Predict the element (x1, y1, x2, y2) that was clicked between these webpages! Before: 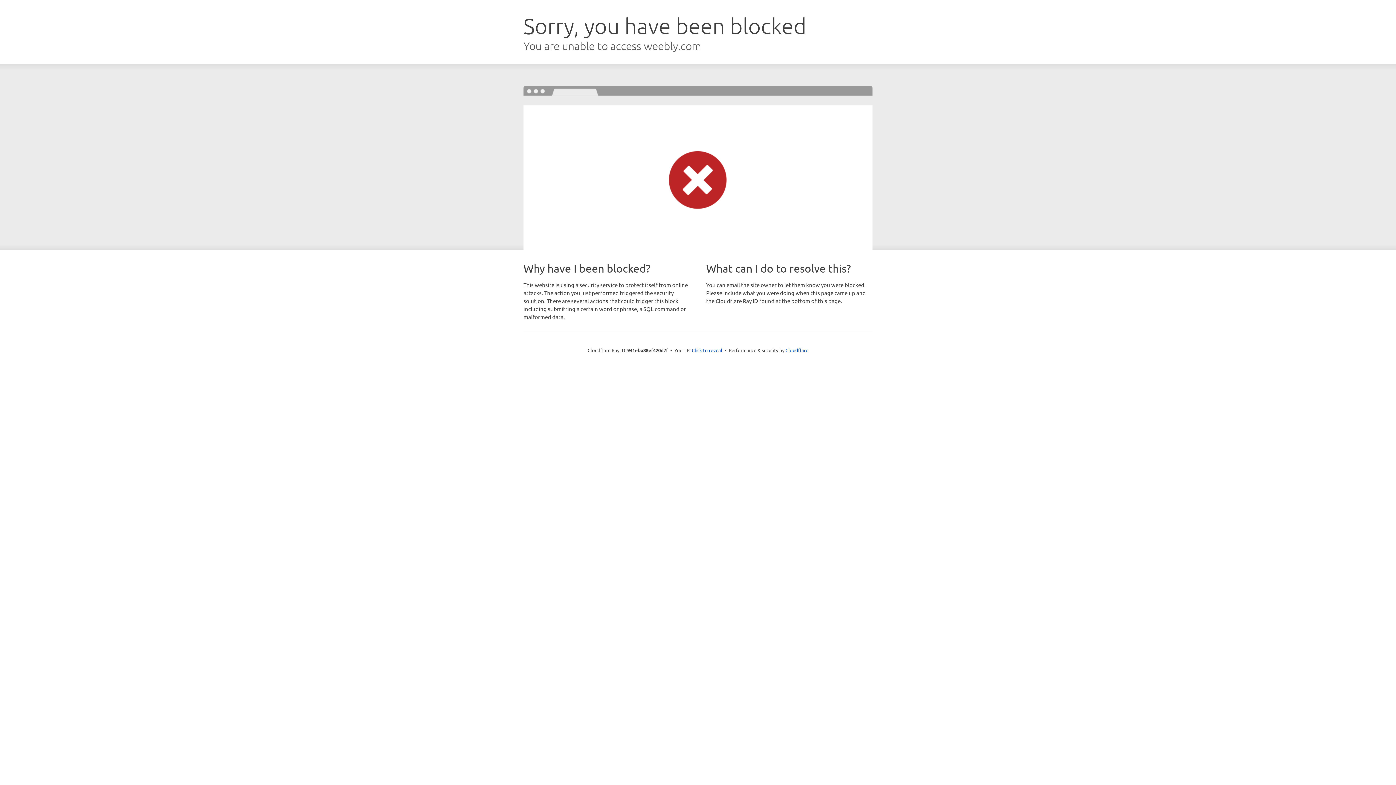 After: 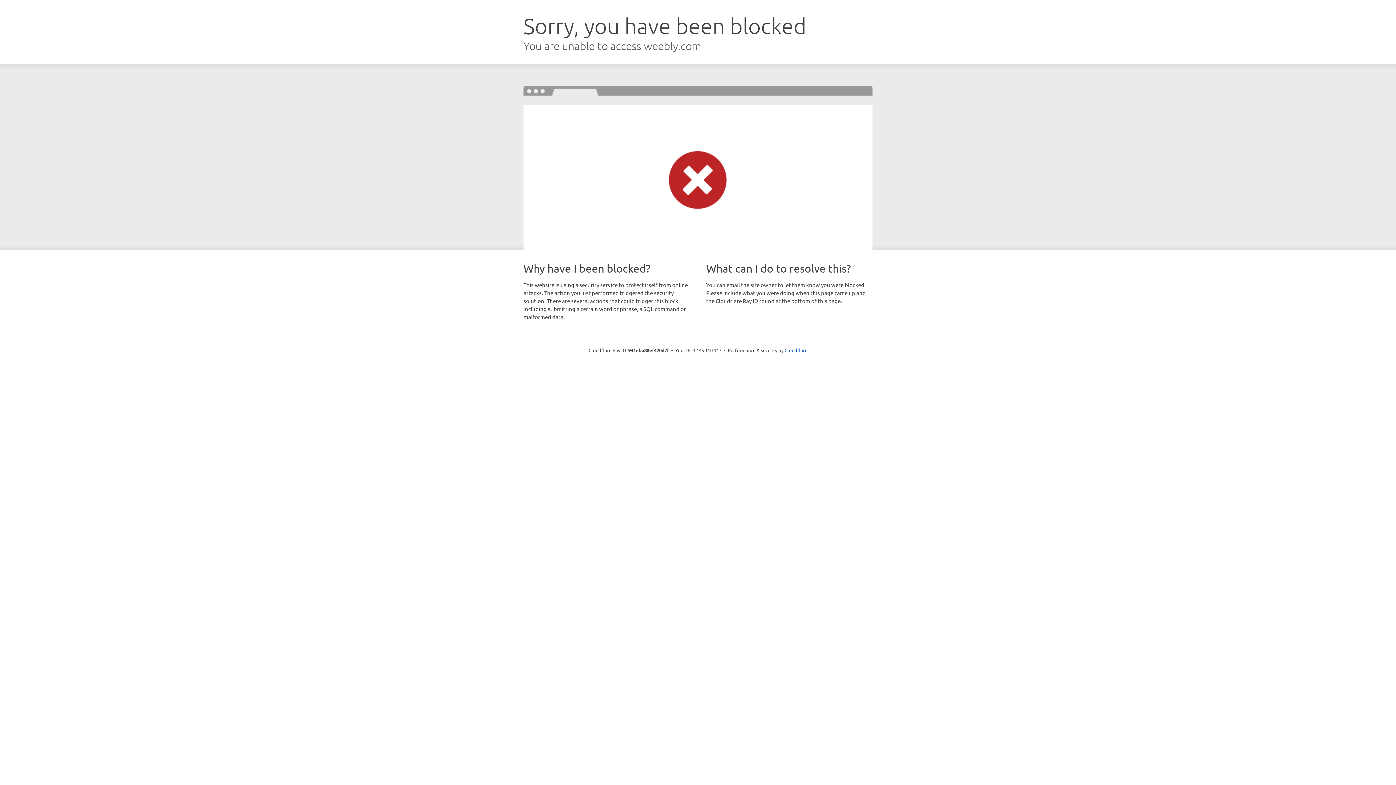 Action: label: Click to reveal bbox: (692, 346, 722, 353)